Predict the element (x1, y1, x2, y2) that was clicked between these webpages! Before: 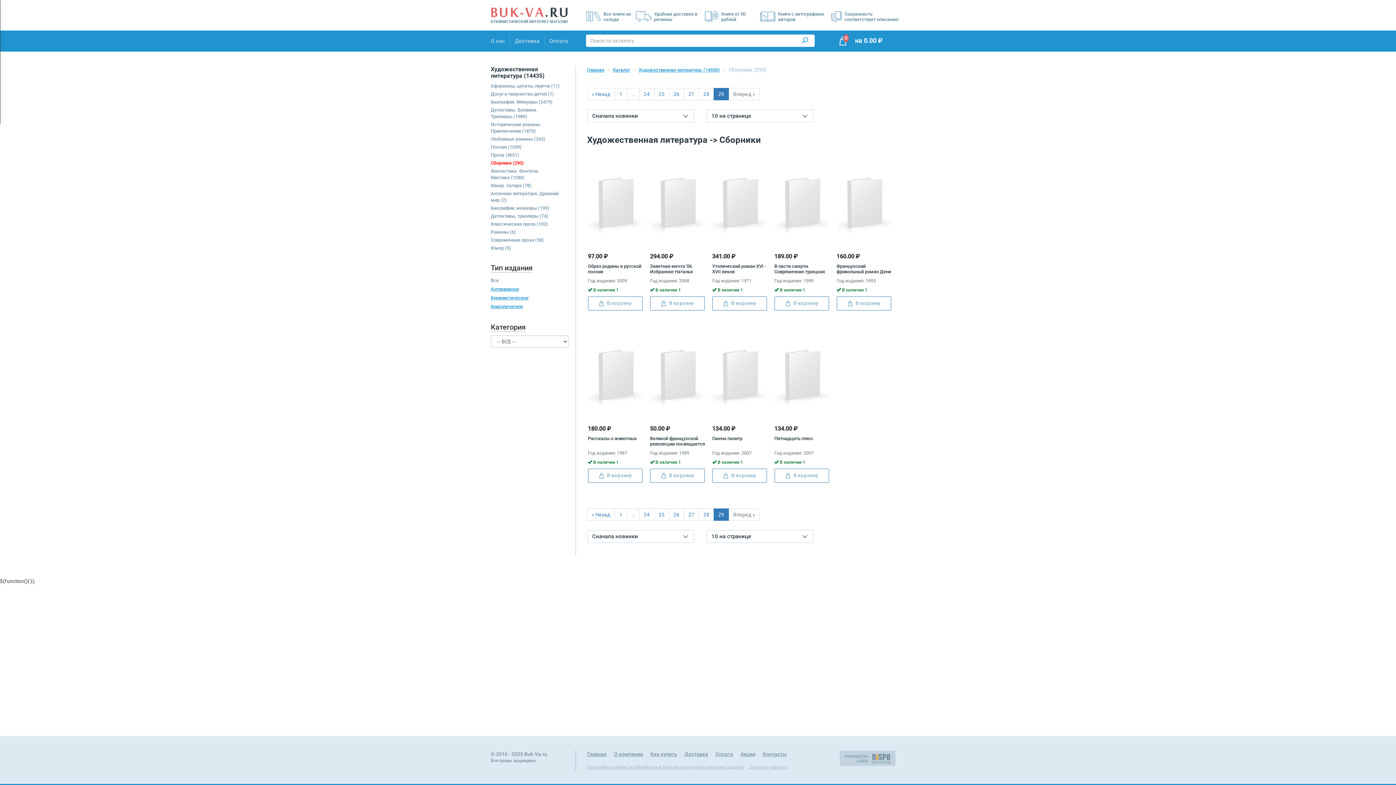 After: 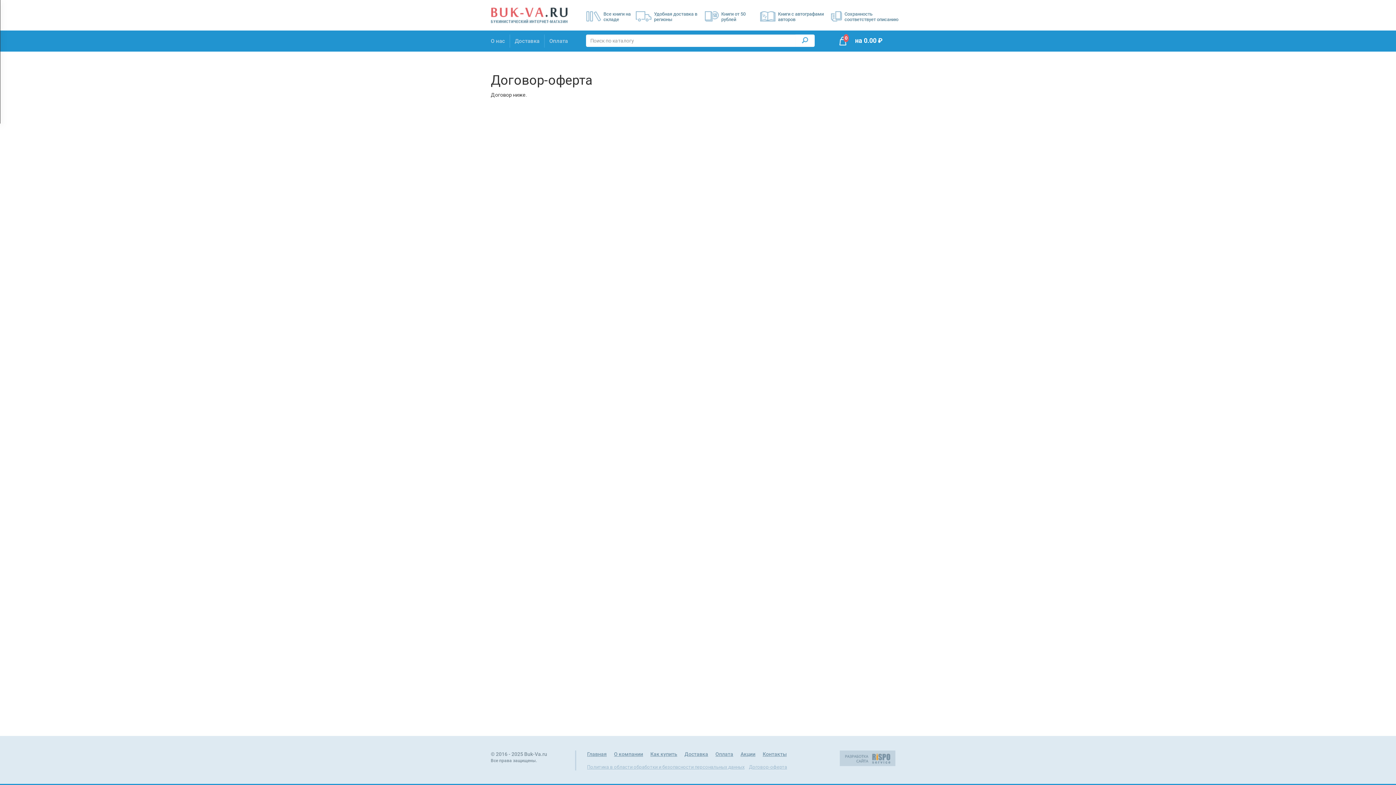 Action: bbox: (749, 764, 787, 770) label: Договор-оферта